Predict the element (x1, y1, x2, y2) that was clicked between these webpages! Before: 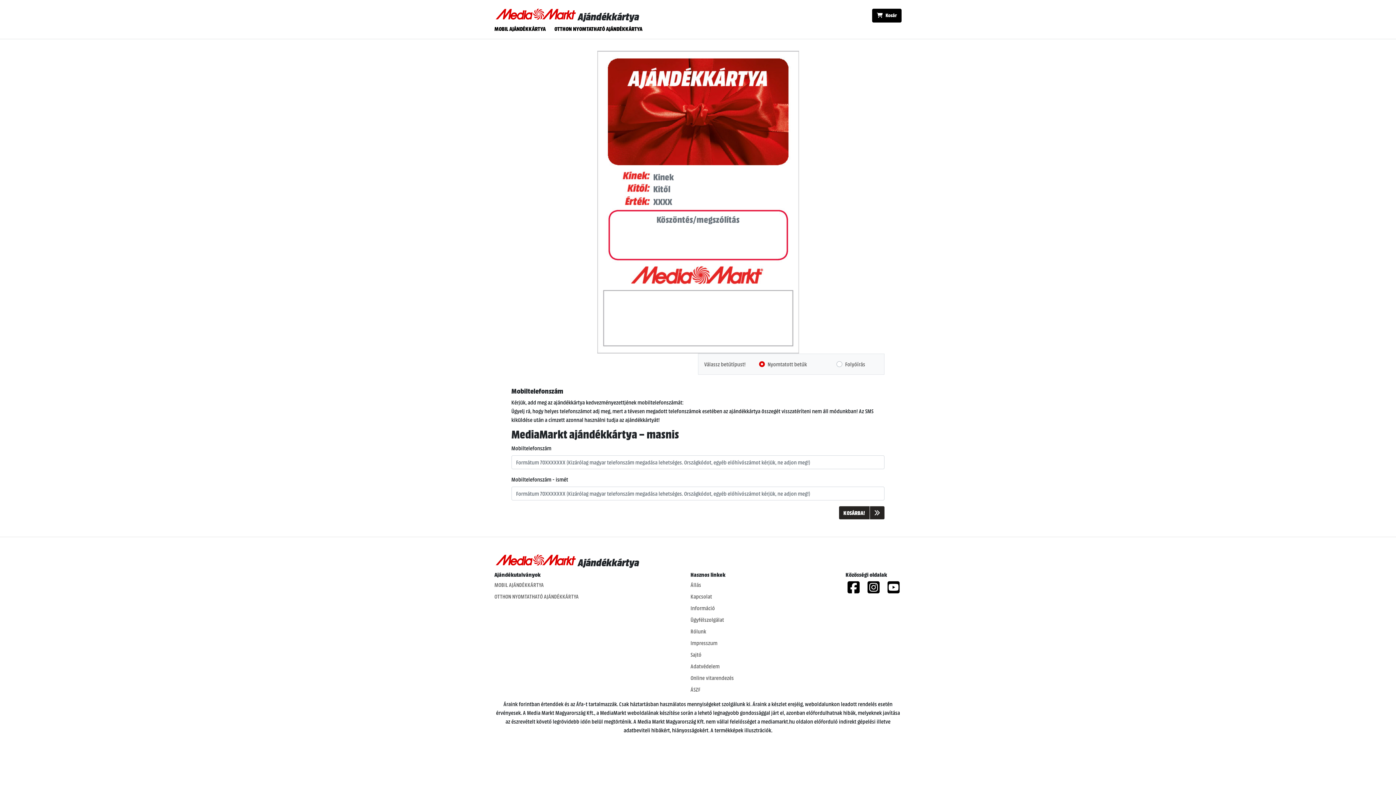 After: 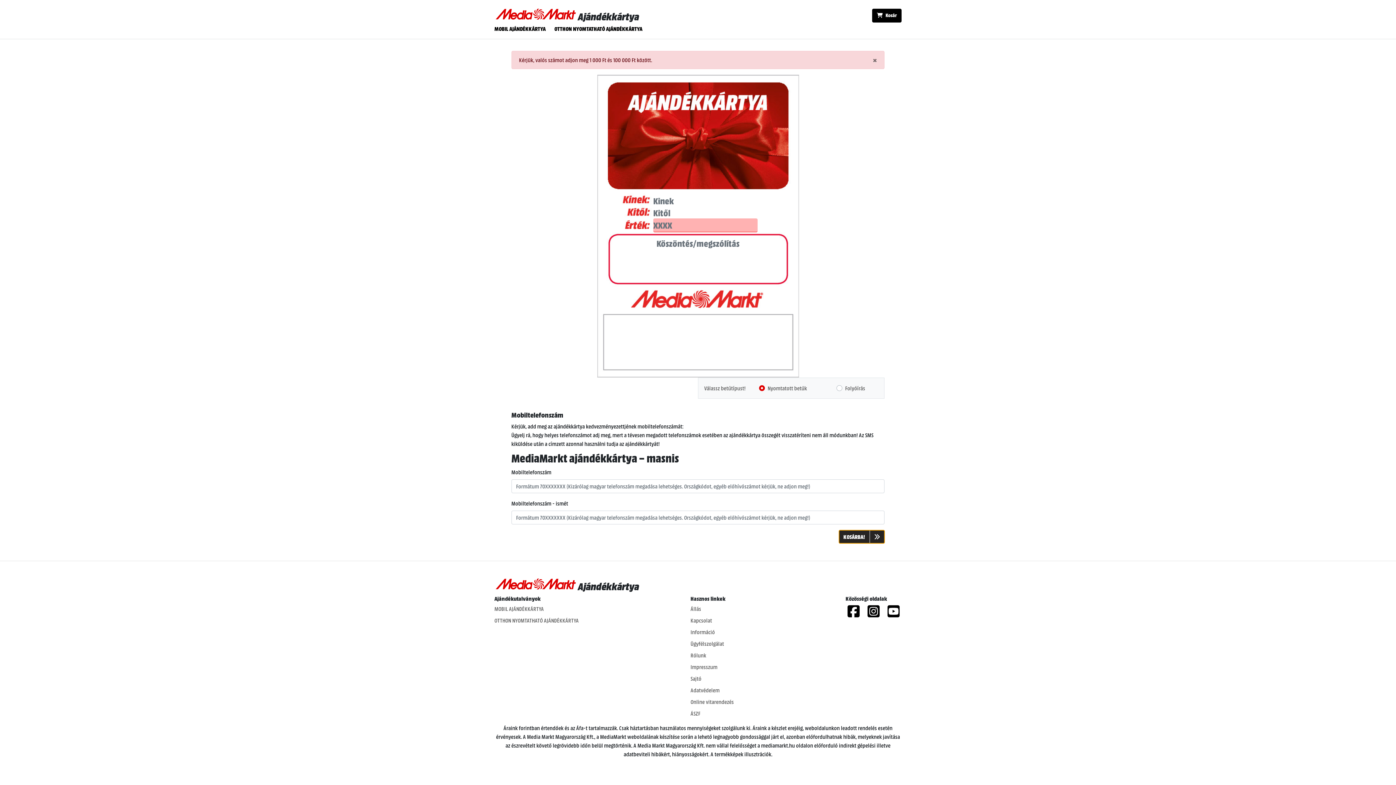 Action: label: KOSÁRBA!  bbox: (839, 506, 884, 519)